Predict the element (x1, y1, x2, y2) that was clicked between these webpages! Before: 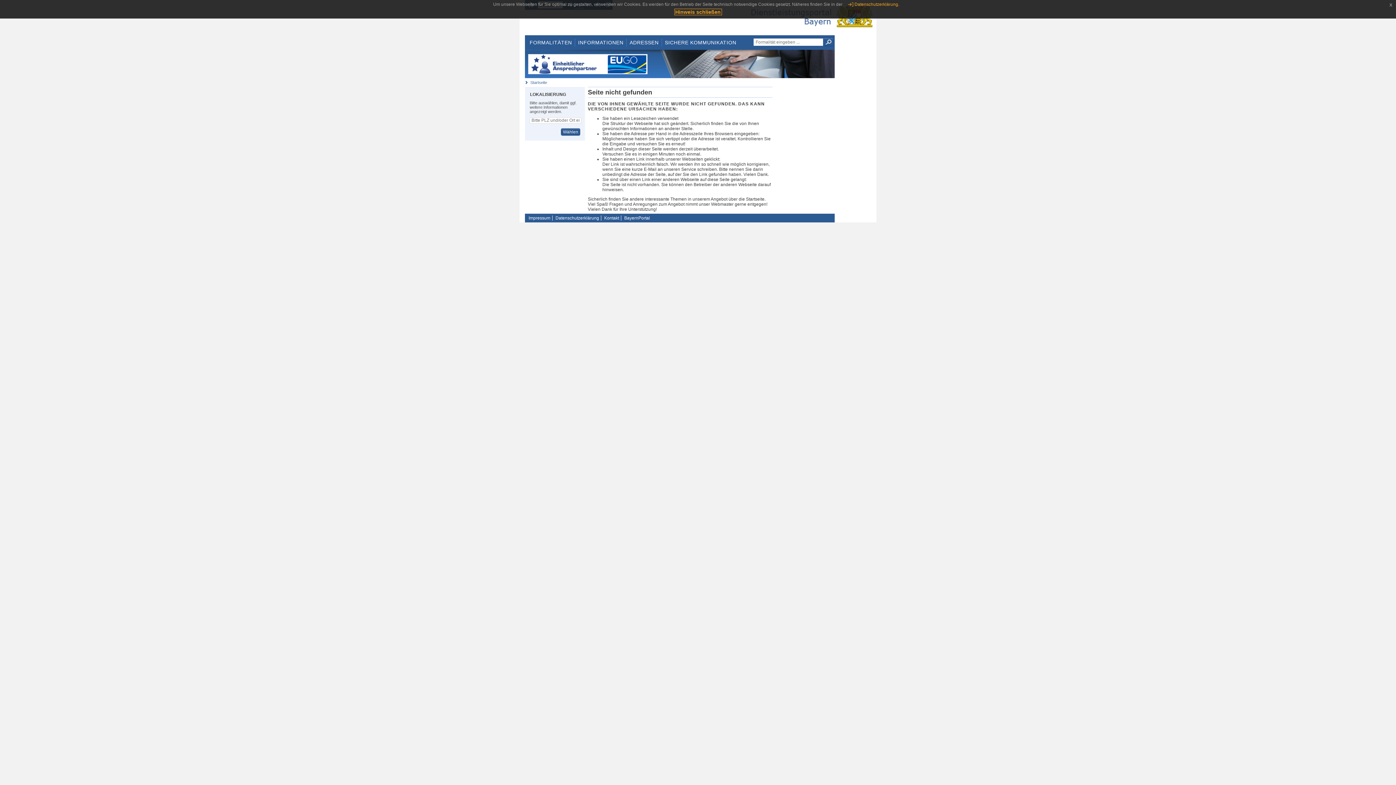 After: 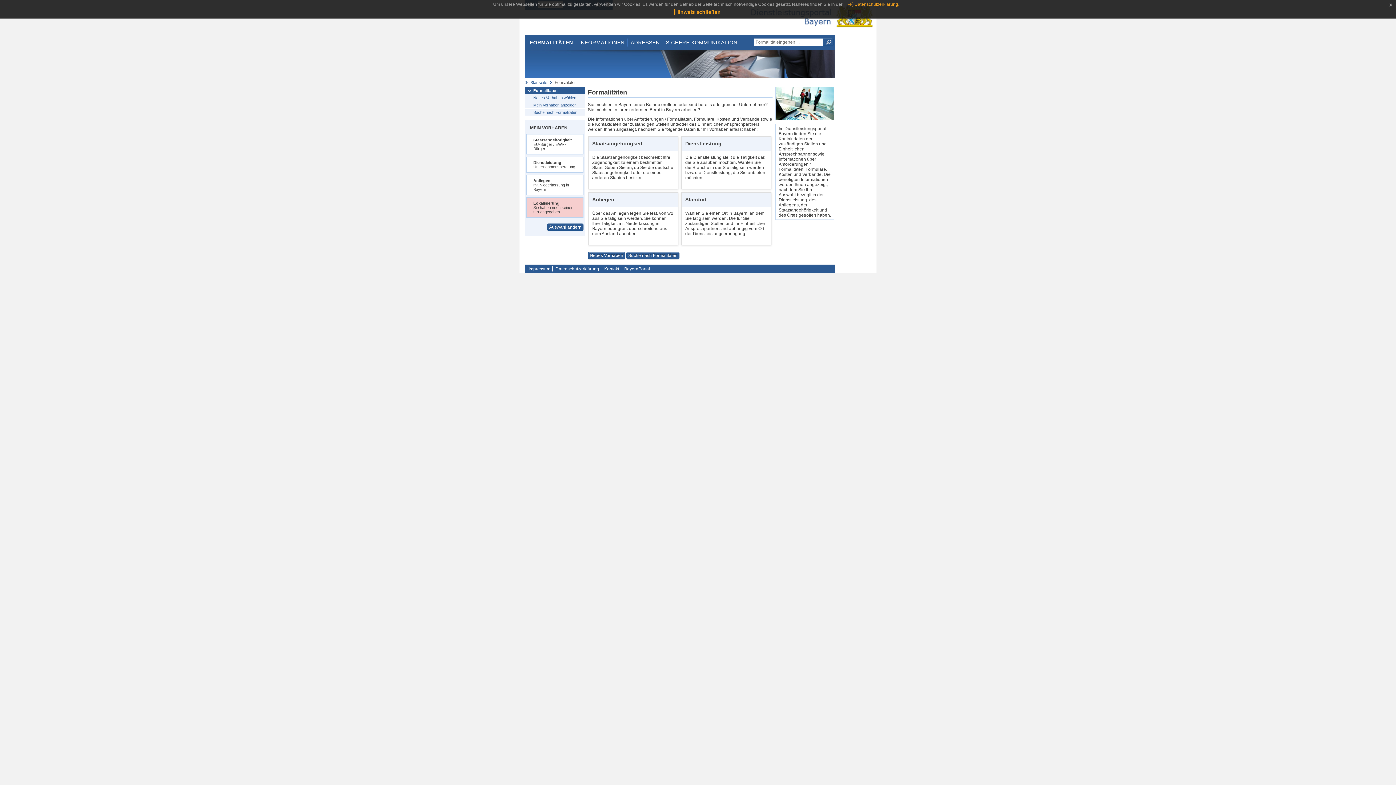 Action: bbox: (526, 38, 574, 46) label: FORMALITÄTEN